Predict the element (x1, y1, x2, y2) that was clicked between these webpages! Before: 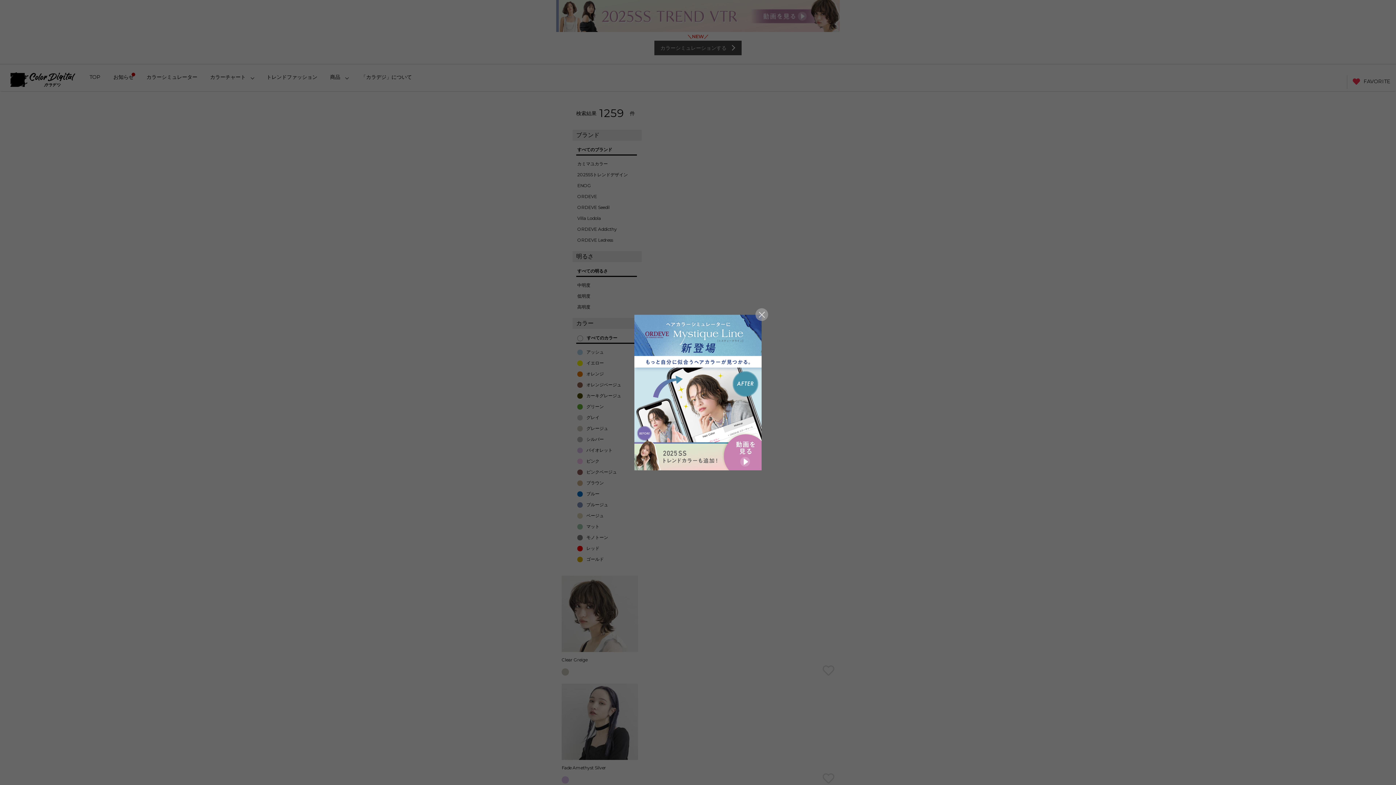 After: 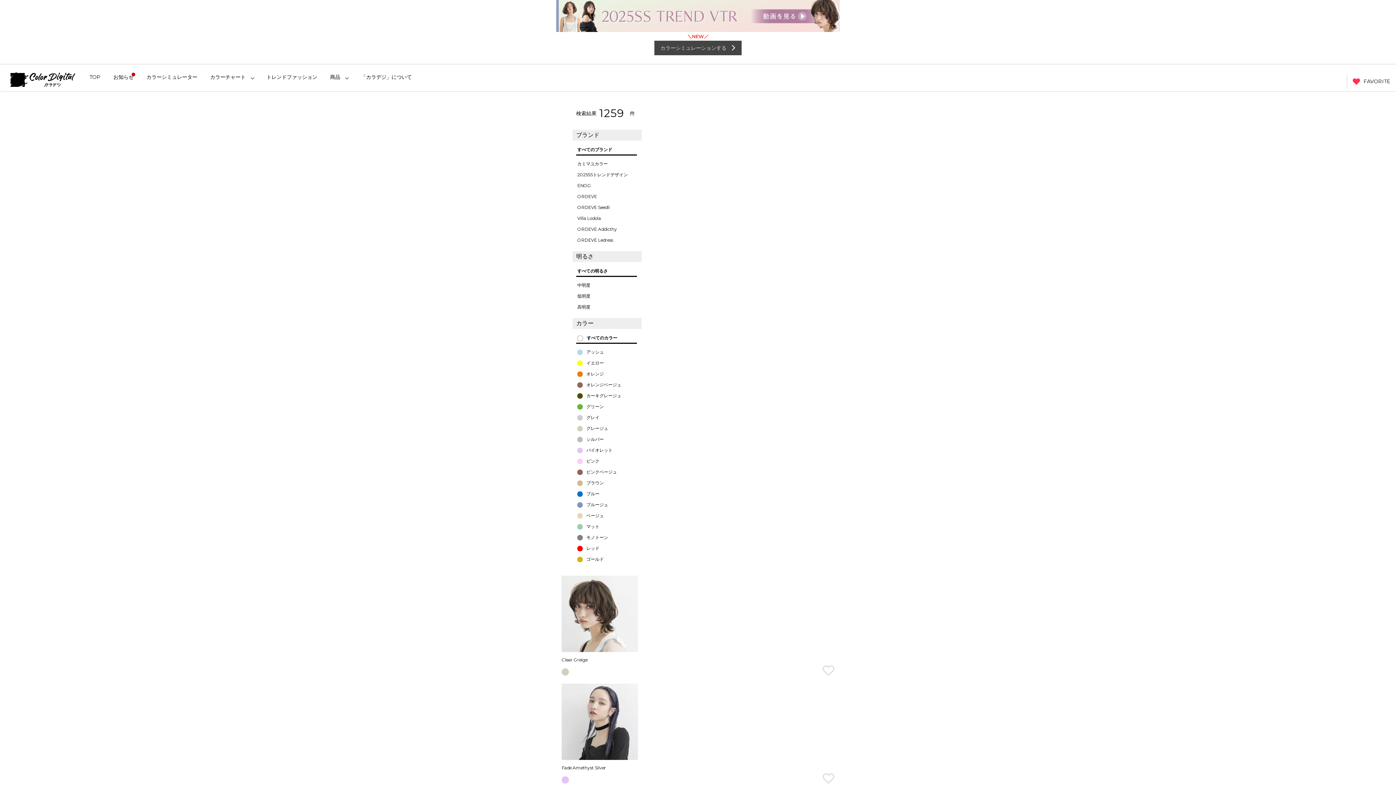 Action: bbox: (634, 314, 761, 470)